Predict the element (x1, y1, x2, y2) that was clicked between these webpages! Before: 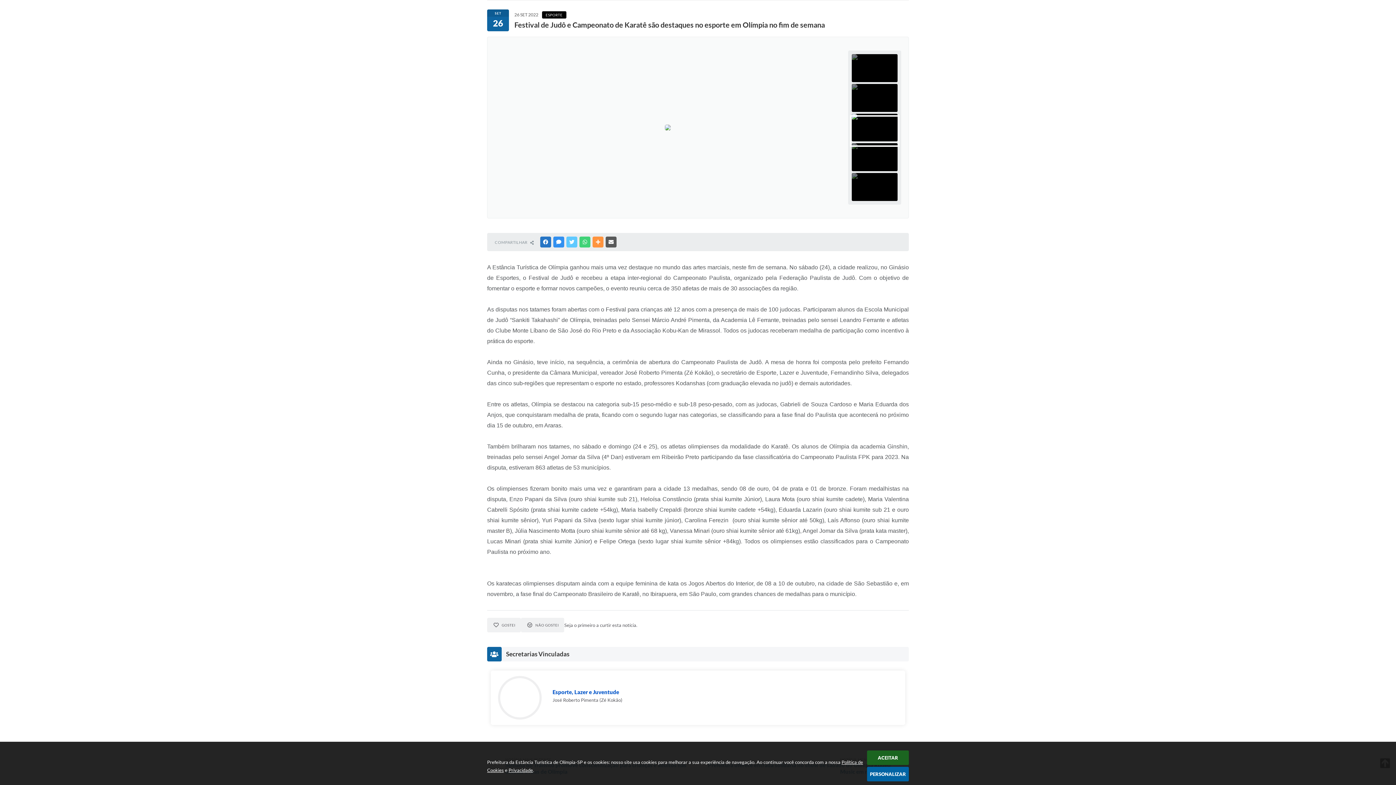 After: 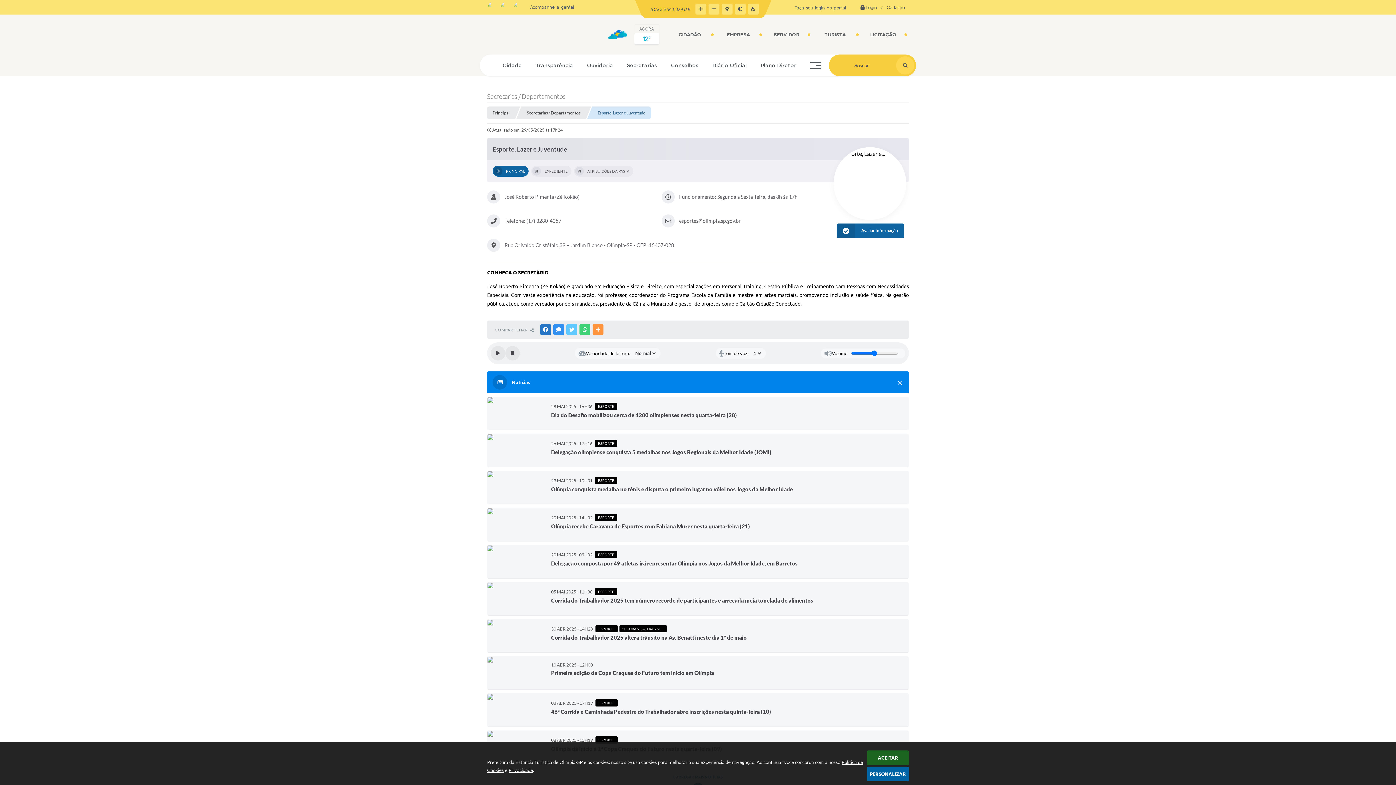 Action: label: Esporte, Lazer e Juventude
José Roberto Pimenta (Zé Kokão) bbox: (490, 670, 905, 725)